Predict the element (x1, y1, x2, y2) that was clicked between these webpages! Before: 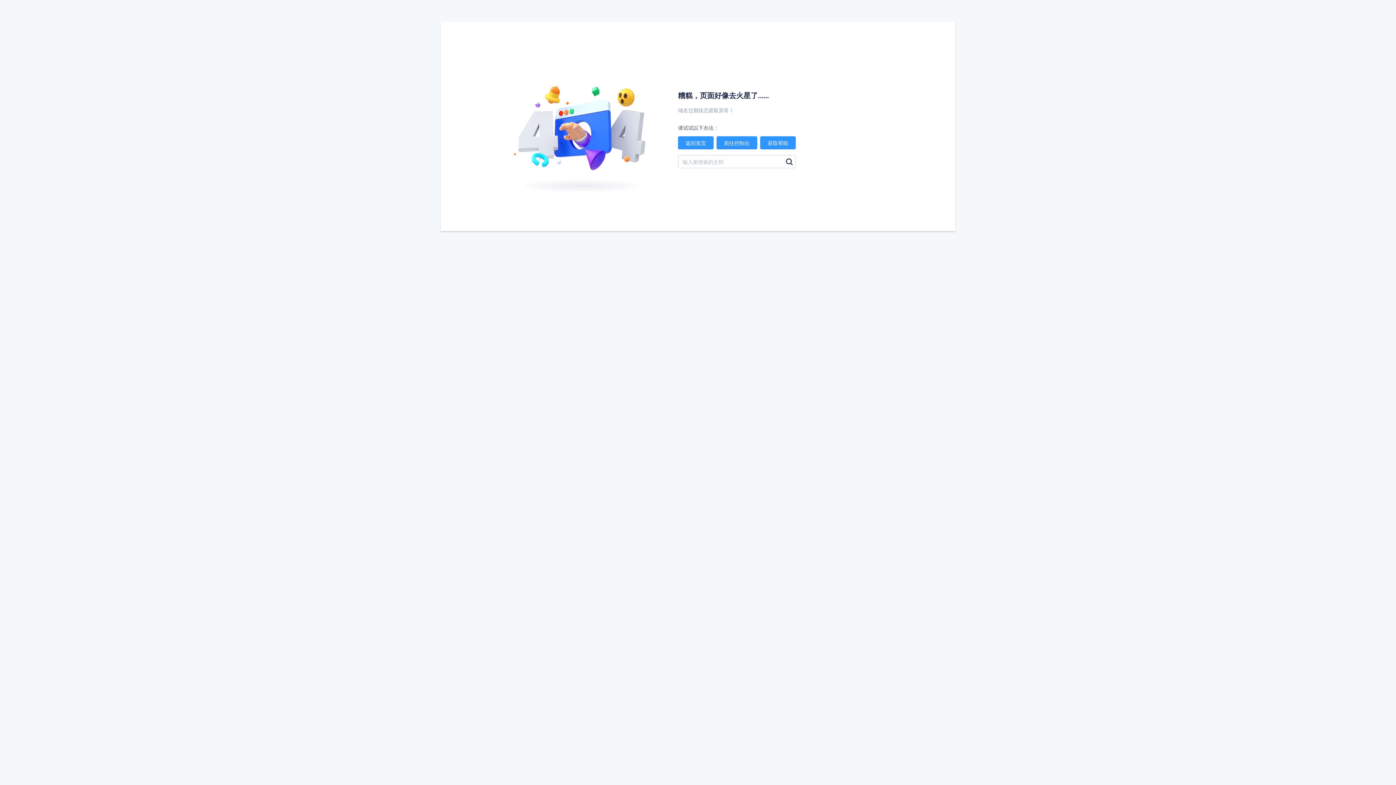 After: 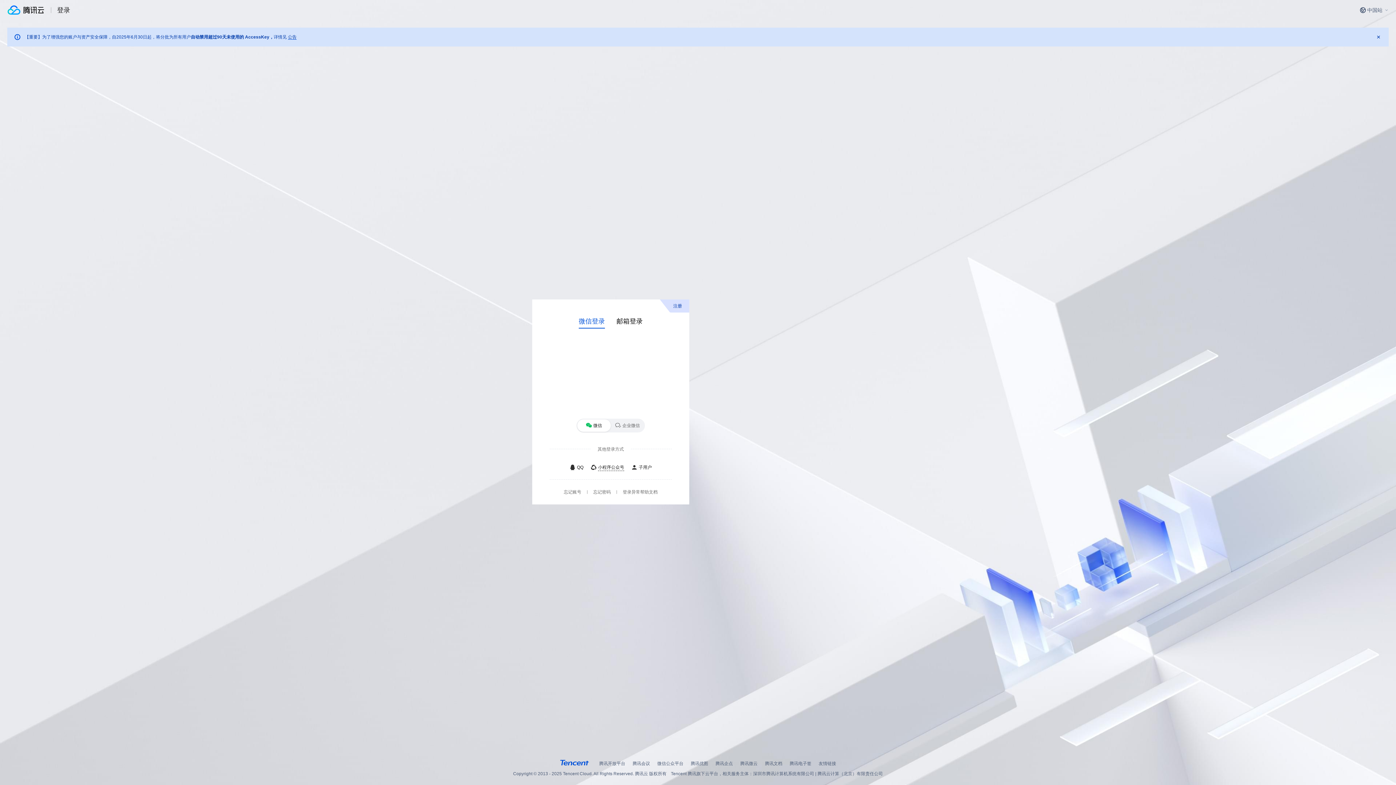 Action: label: 前往控制台 bbox: (716, 136, 757, 149)